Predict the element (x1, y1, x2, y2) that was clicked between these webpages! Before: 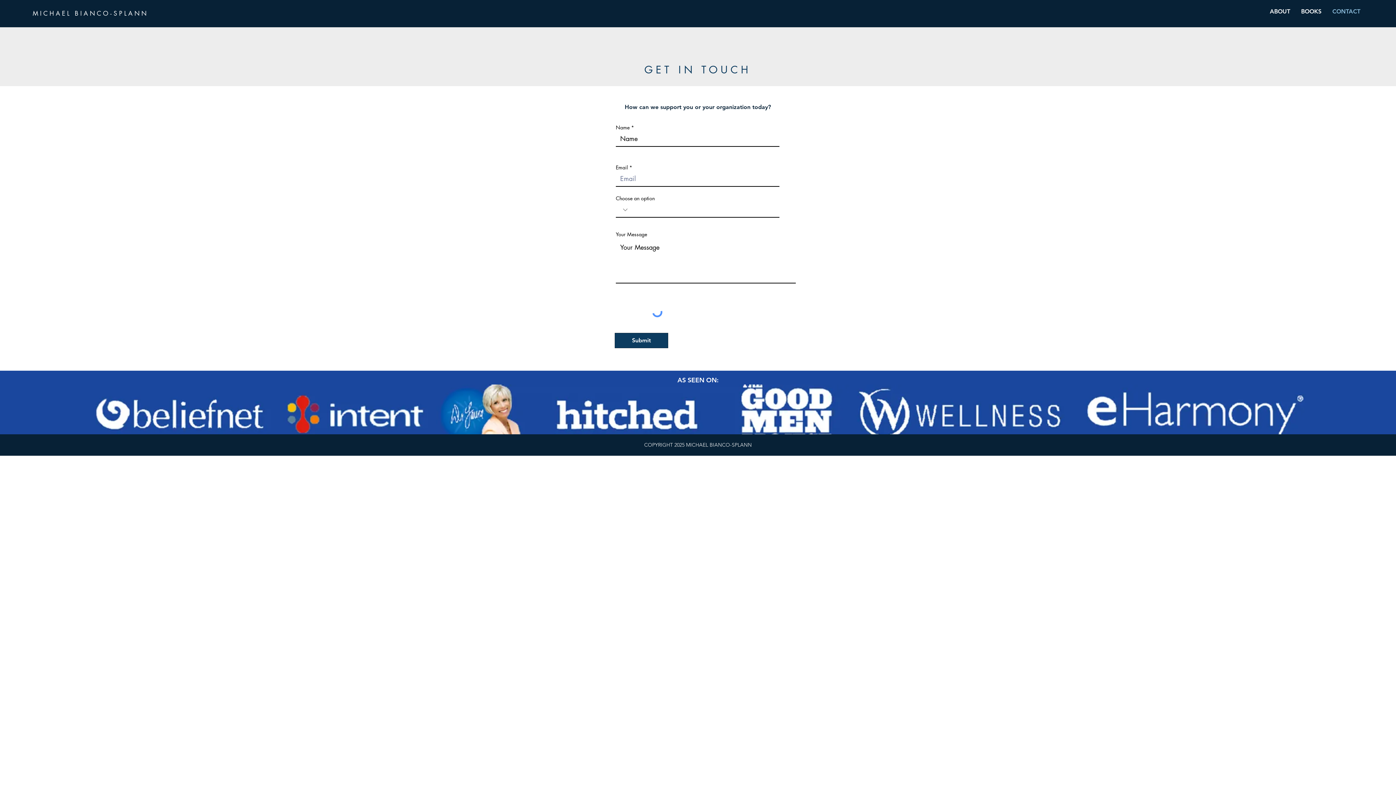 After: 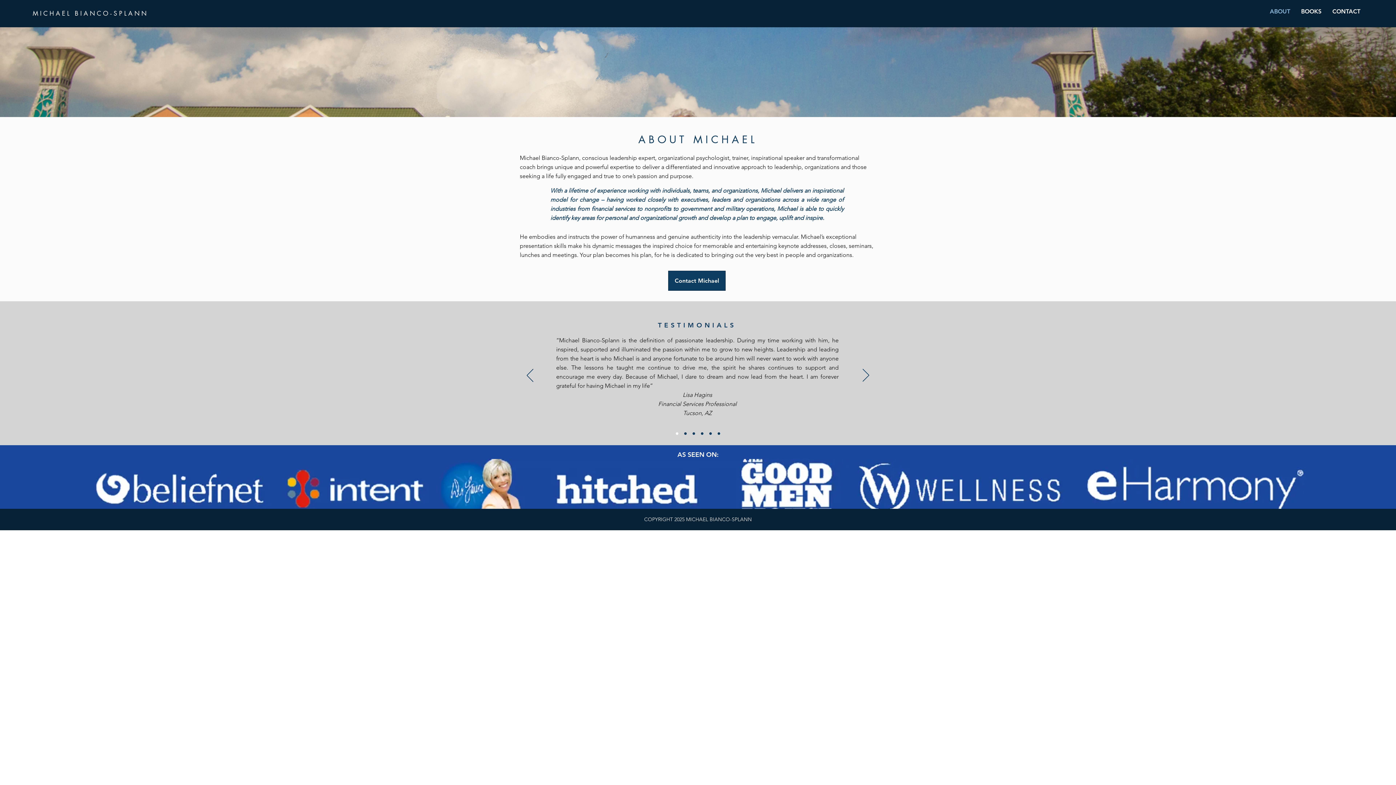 Action: label: ABOUT bbox: (1264, 7, 1296, 15)